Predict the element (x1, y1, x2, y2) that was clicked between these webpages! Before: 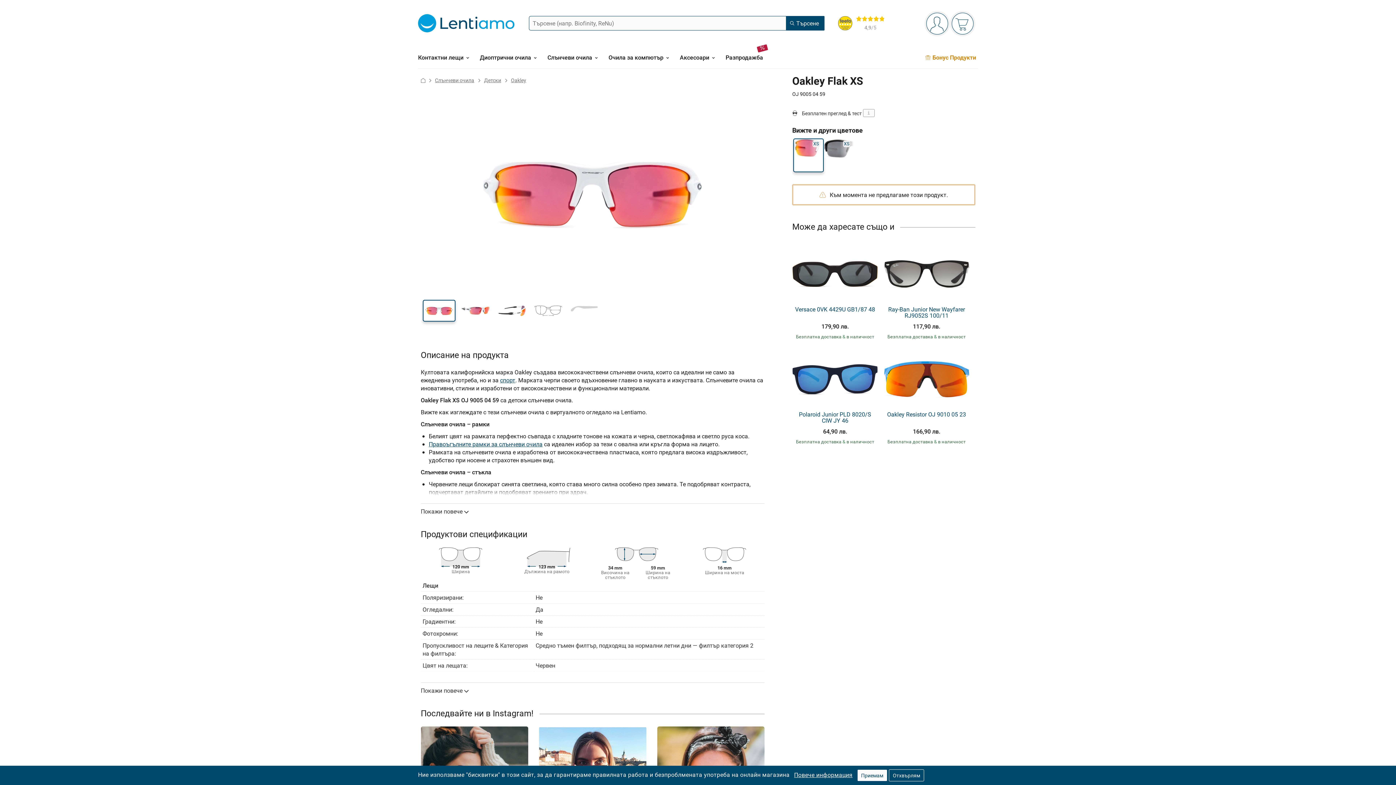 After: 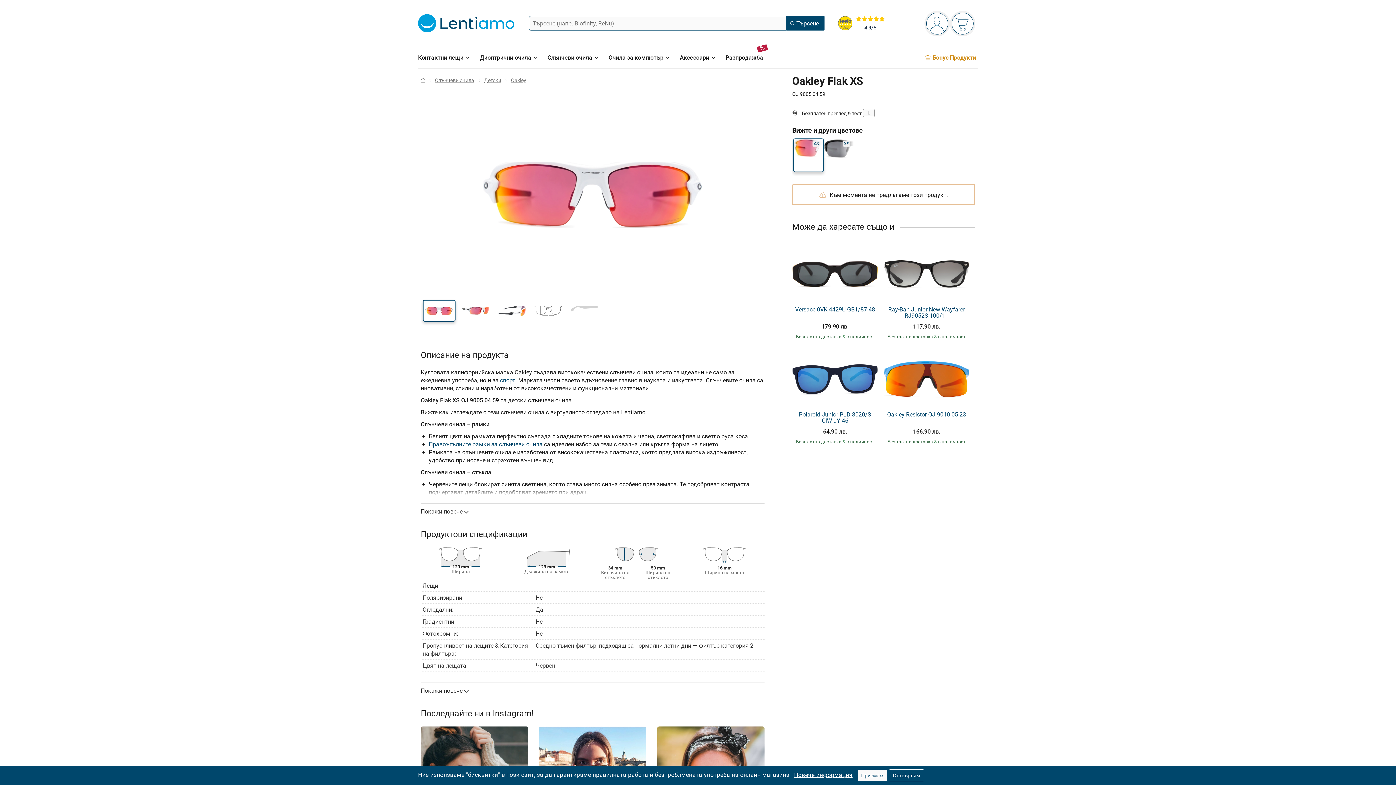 Action: label: 4,9/5 bbox: (836, 13, 886, 33)